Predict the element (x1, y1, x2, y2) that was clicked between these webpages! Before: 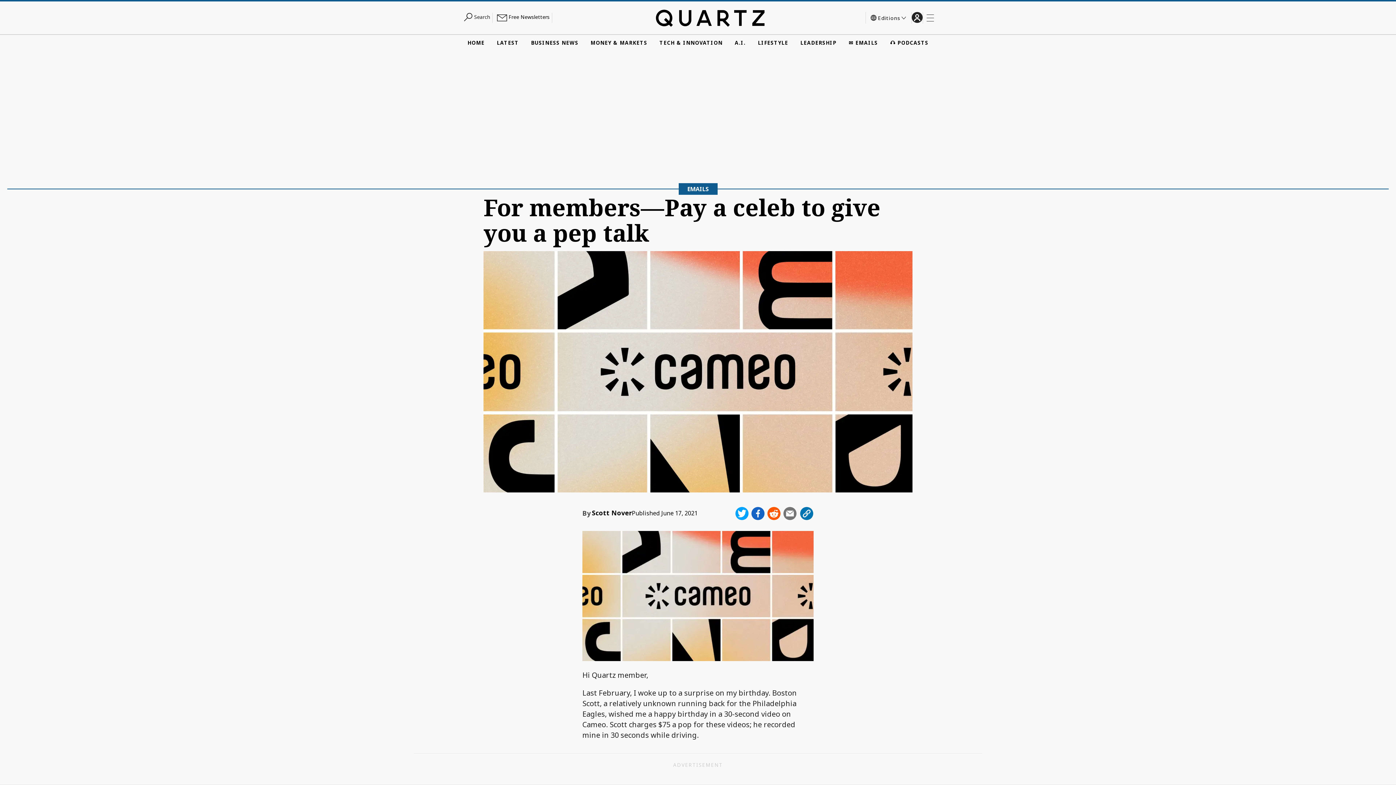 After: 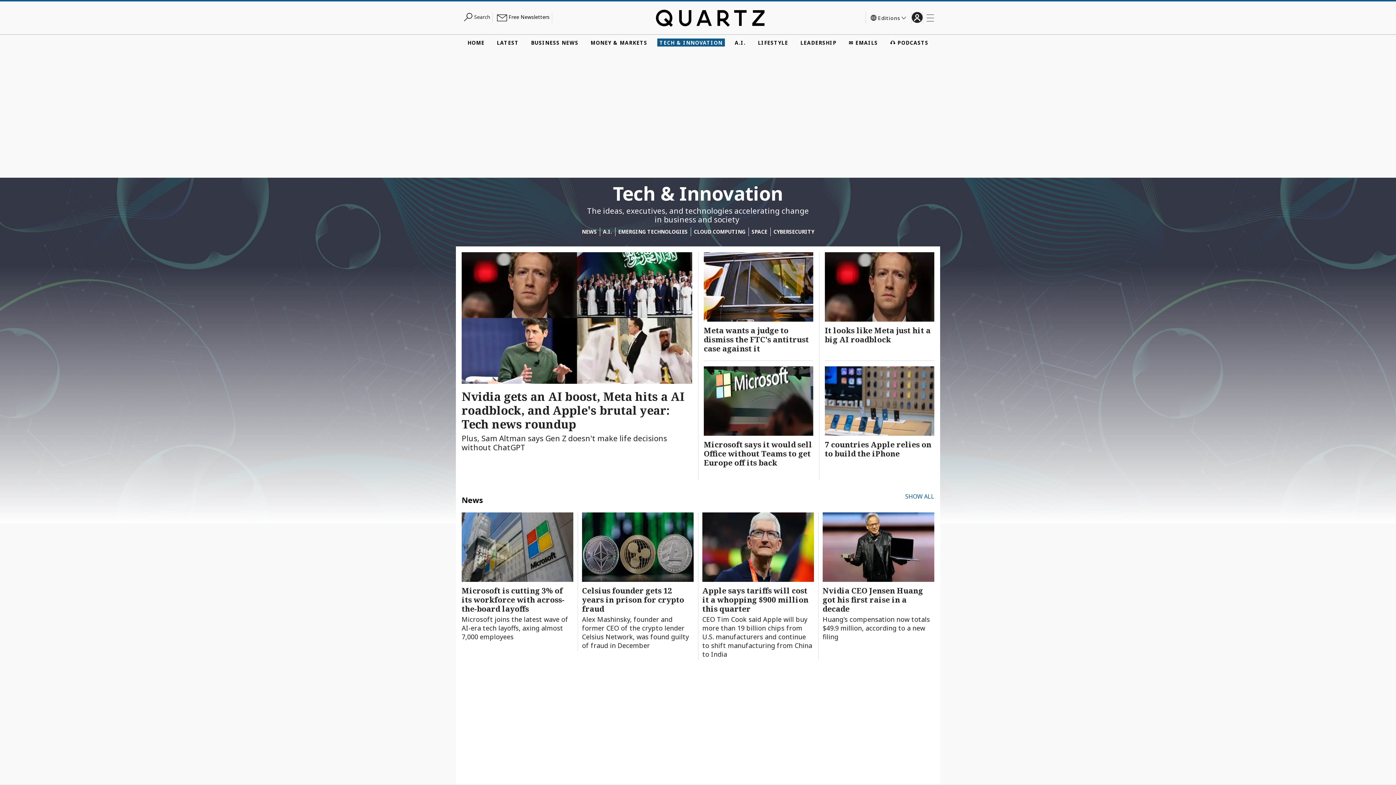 Action: bbox: (657, 38, 724, 46) label: TECH & INNOVATION